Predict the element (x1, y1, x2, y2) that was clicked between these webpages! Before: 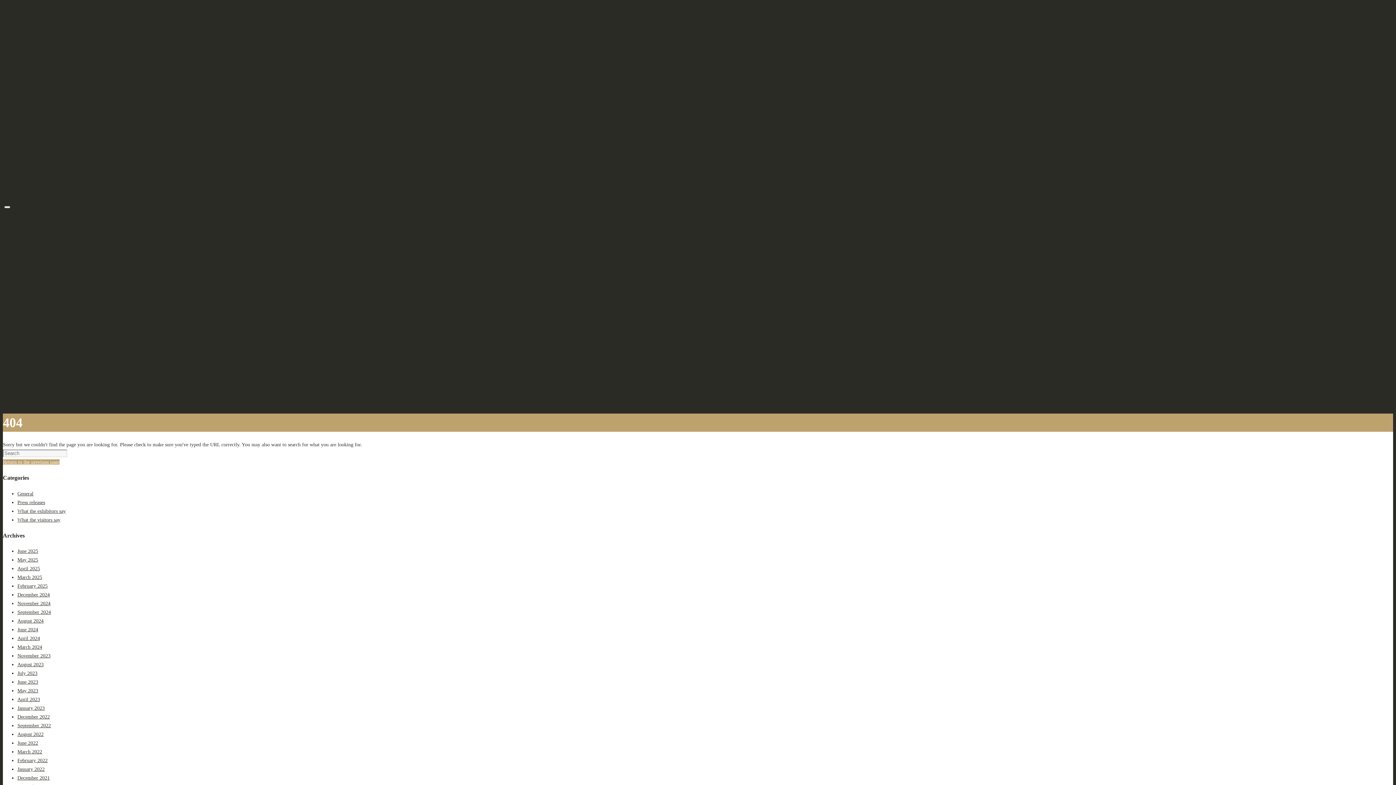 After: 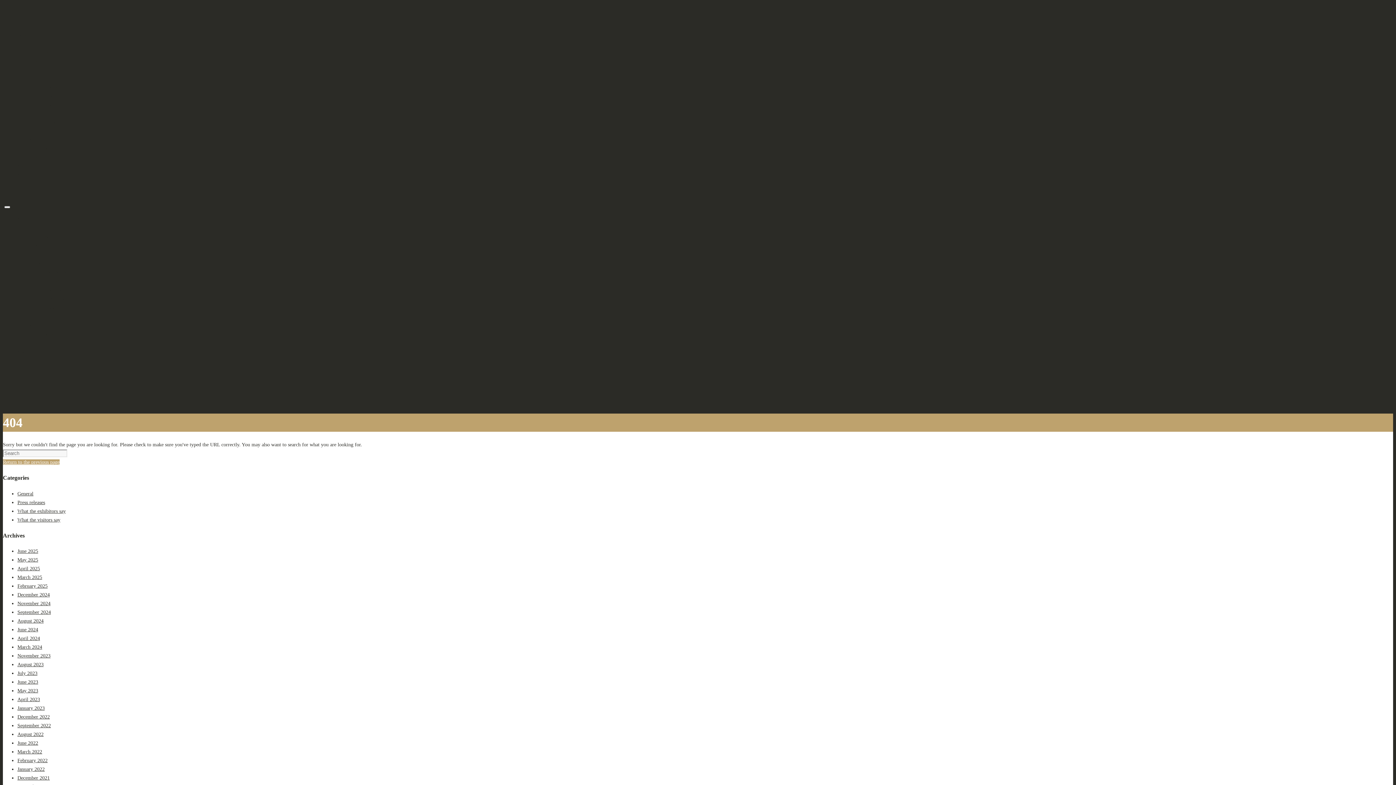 Action: bbox: (17, 397, 22, 403) label: en